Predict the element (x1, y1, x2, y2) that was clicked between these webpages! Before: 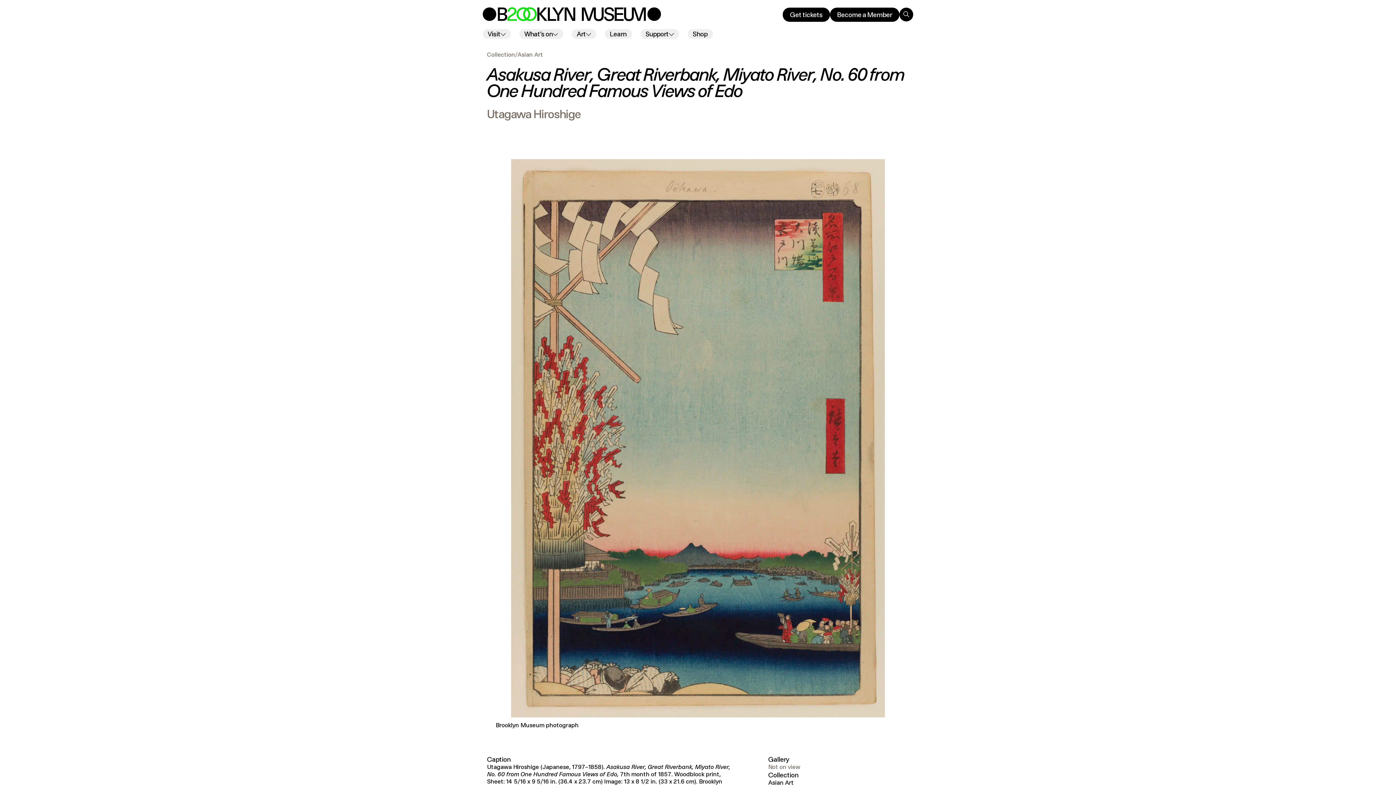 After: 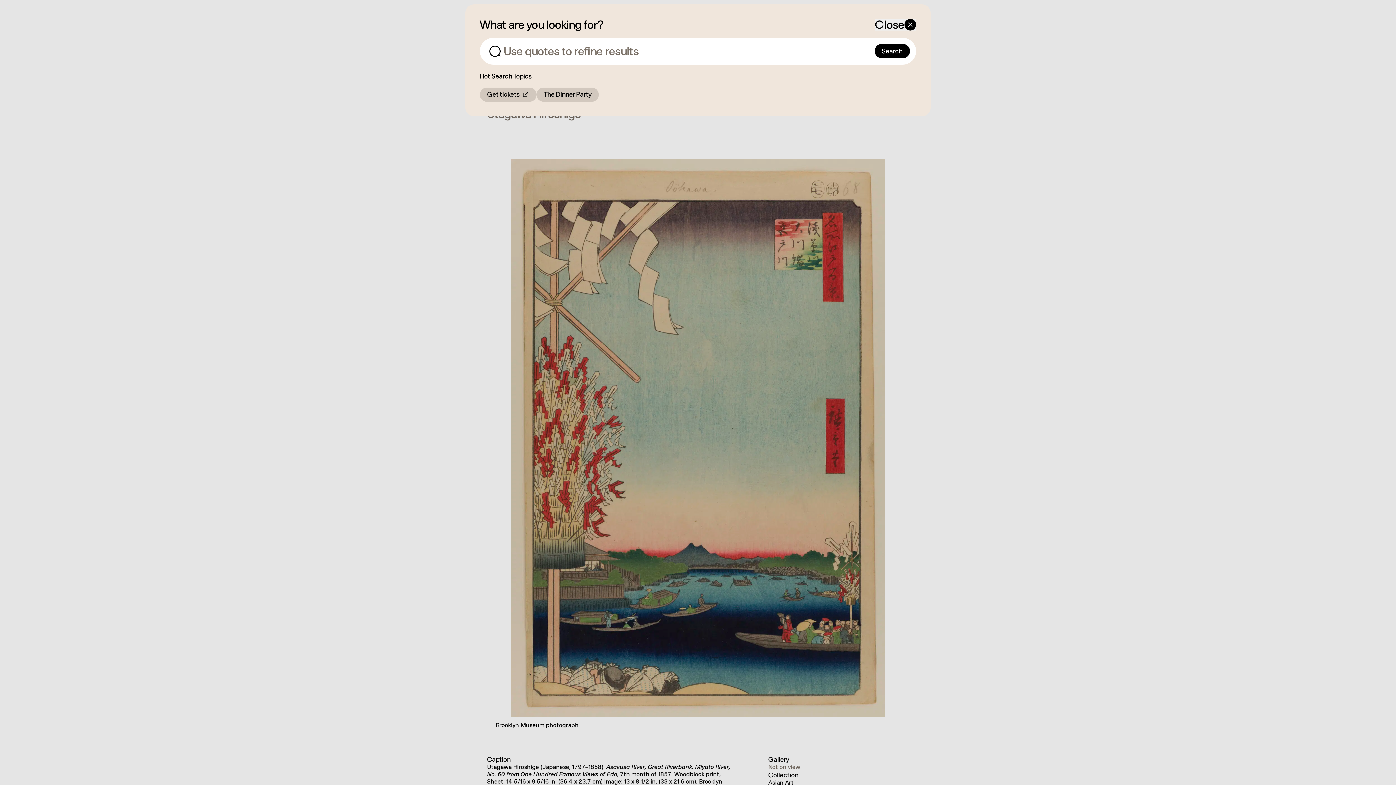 Action: label: Search bbox: (899, 7, 913, 21)